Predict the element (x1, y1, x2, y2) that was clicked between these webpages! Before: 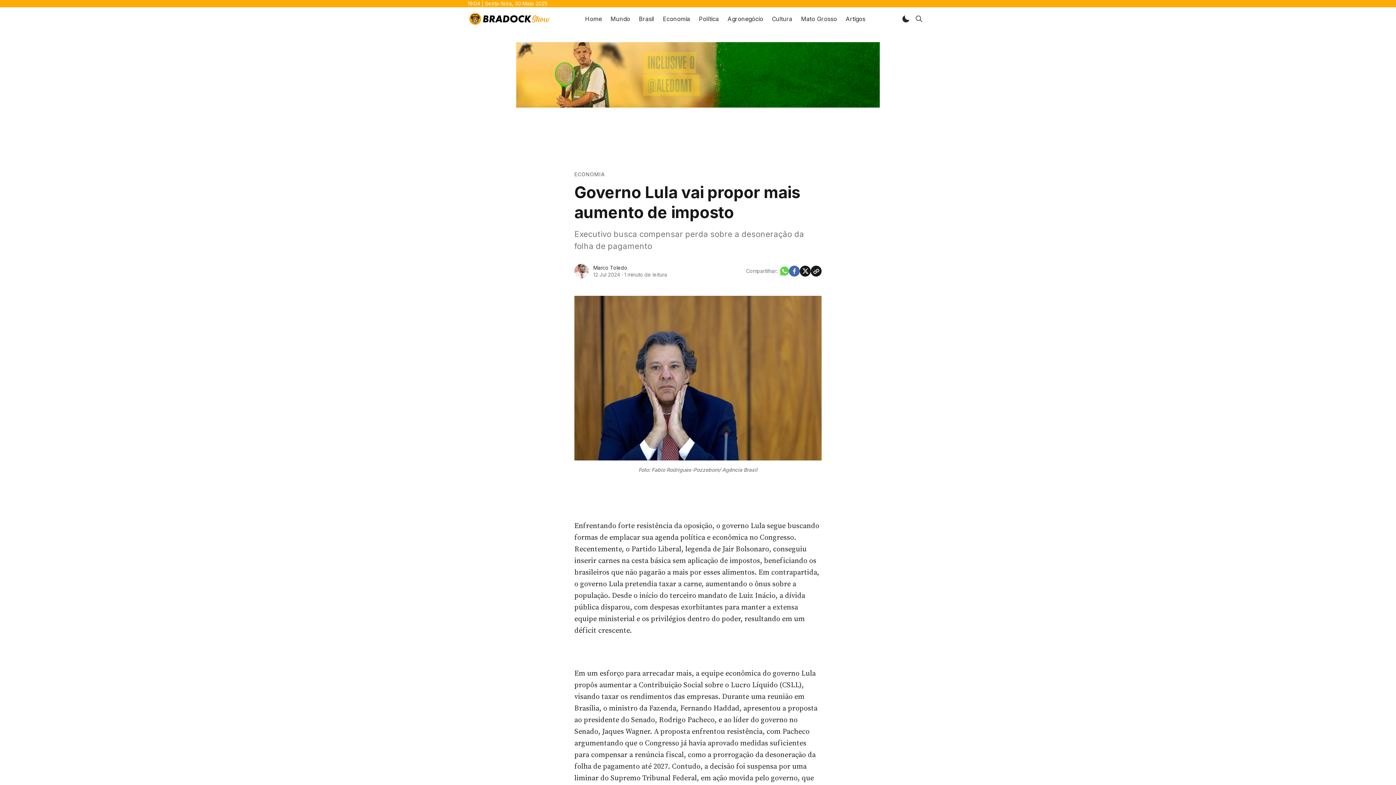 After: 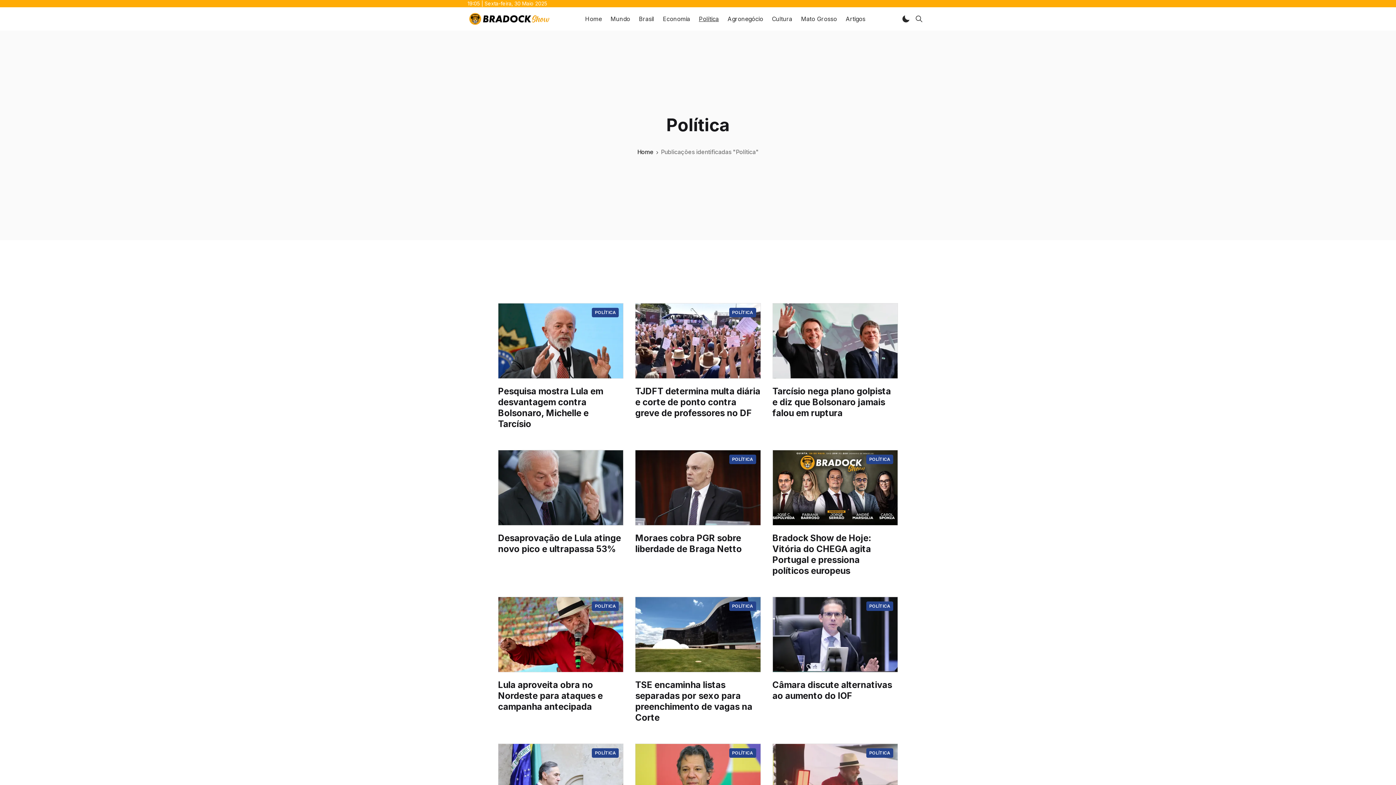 Action: bbox: (694, 7, 723, 30) label: Política